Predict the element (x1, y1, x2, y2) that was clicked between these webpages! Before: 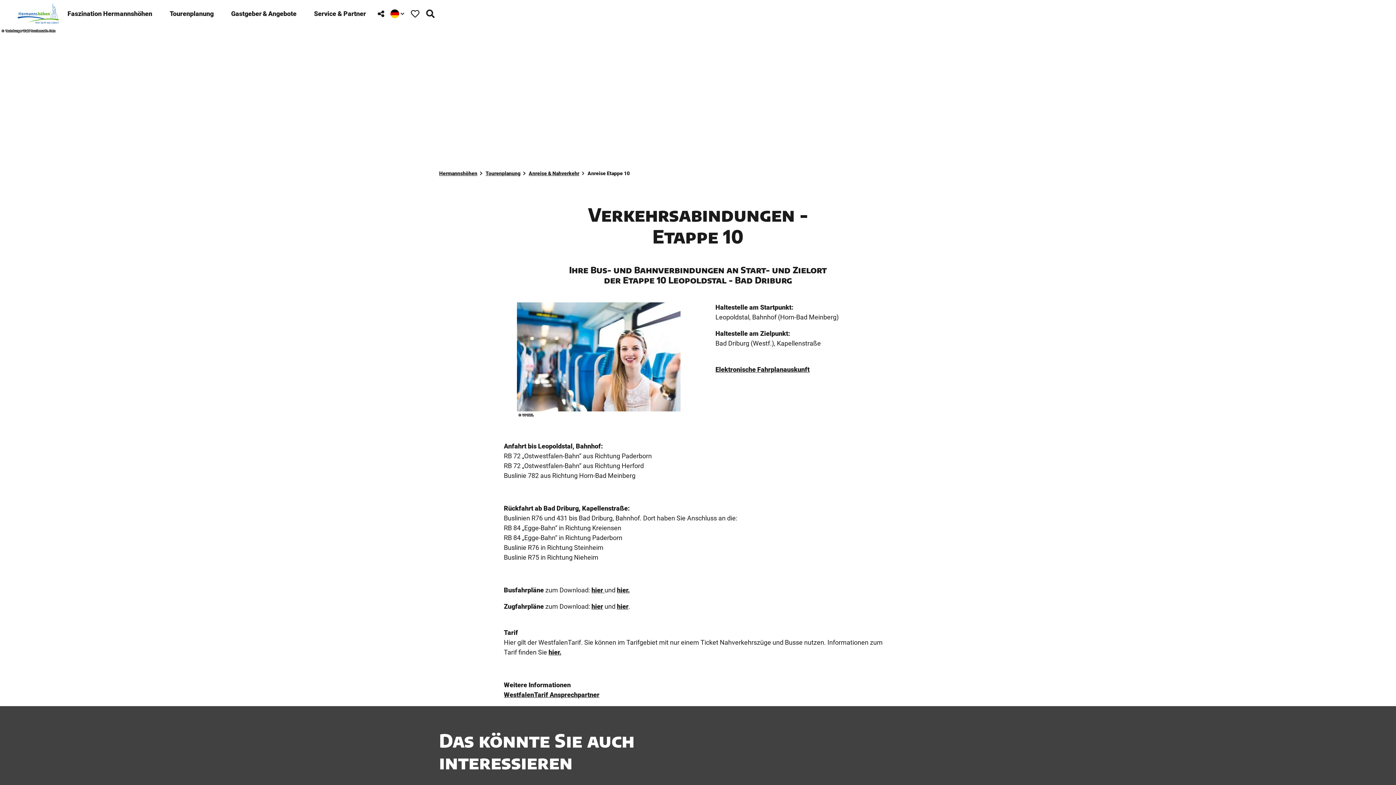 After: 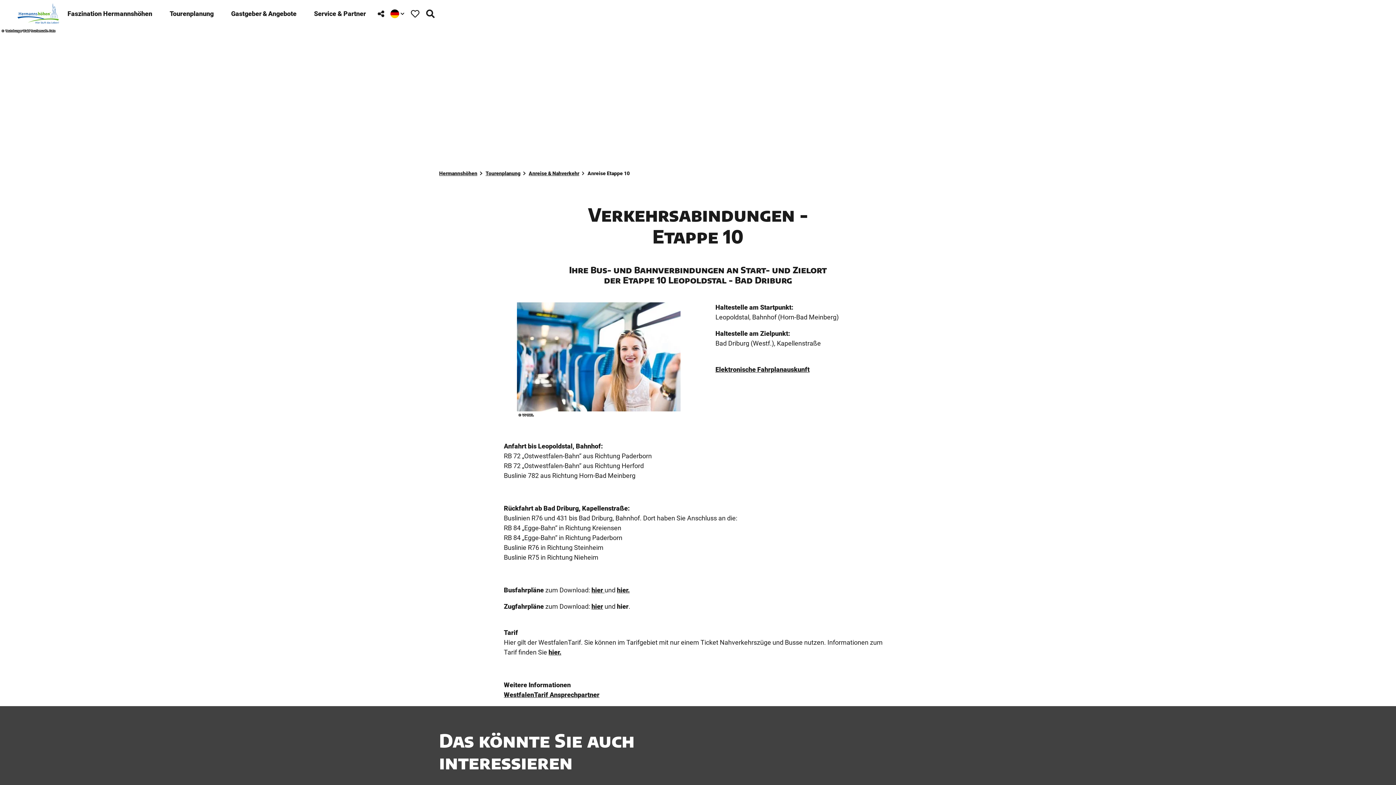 Action: label: hier bbox: (617, 602, 628, 610)